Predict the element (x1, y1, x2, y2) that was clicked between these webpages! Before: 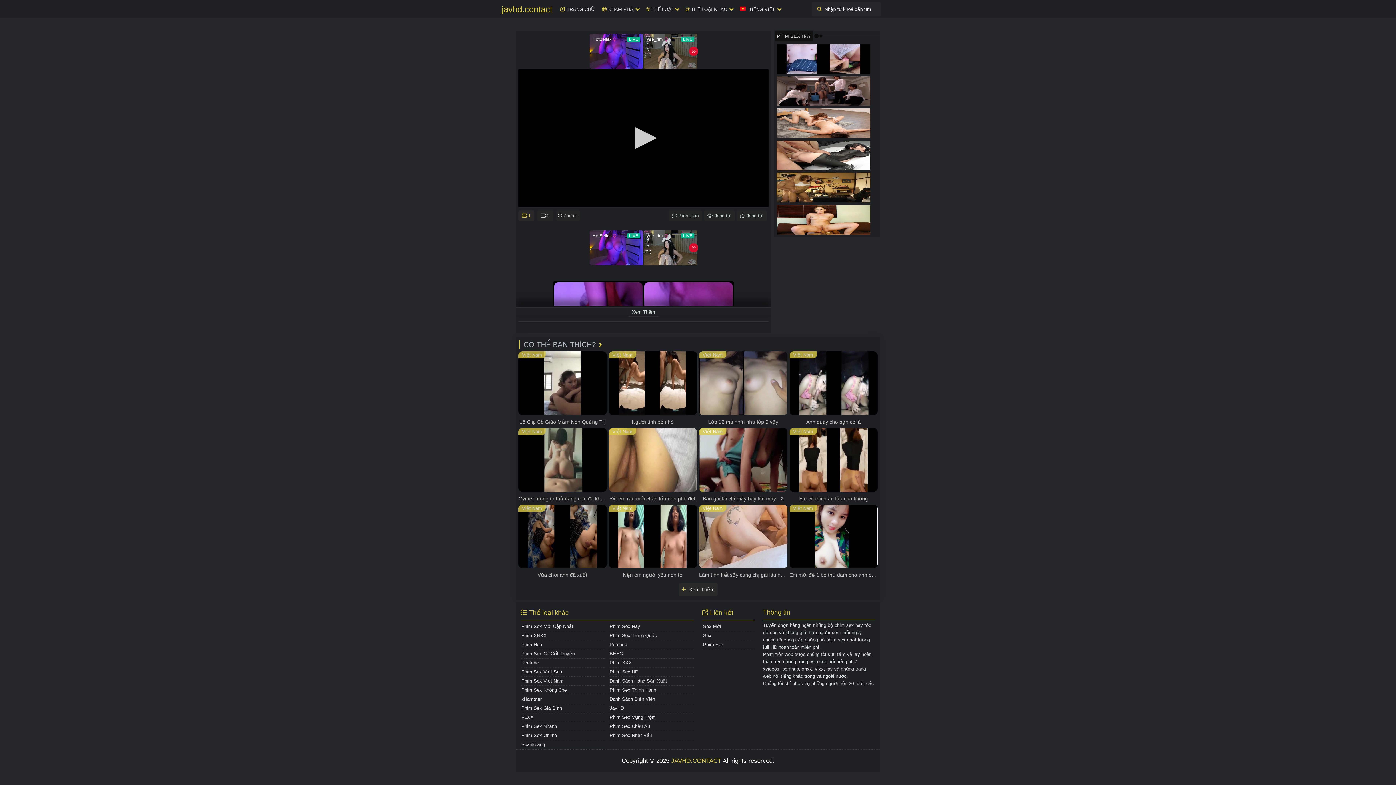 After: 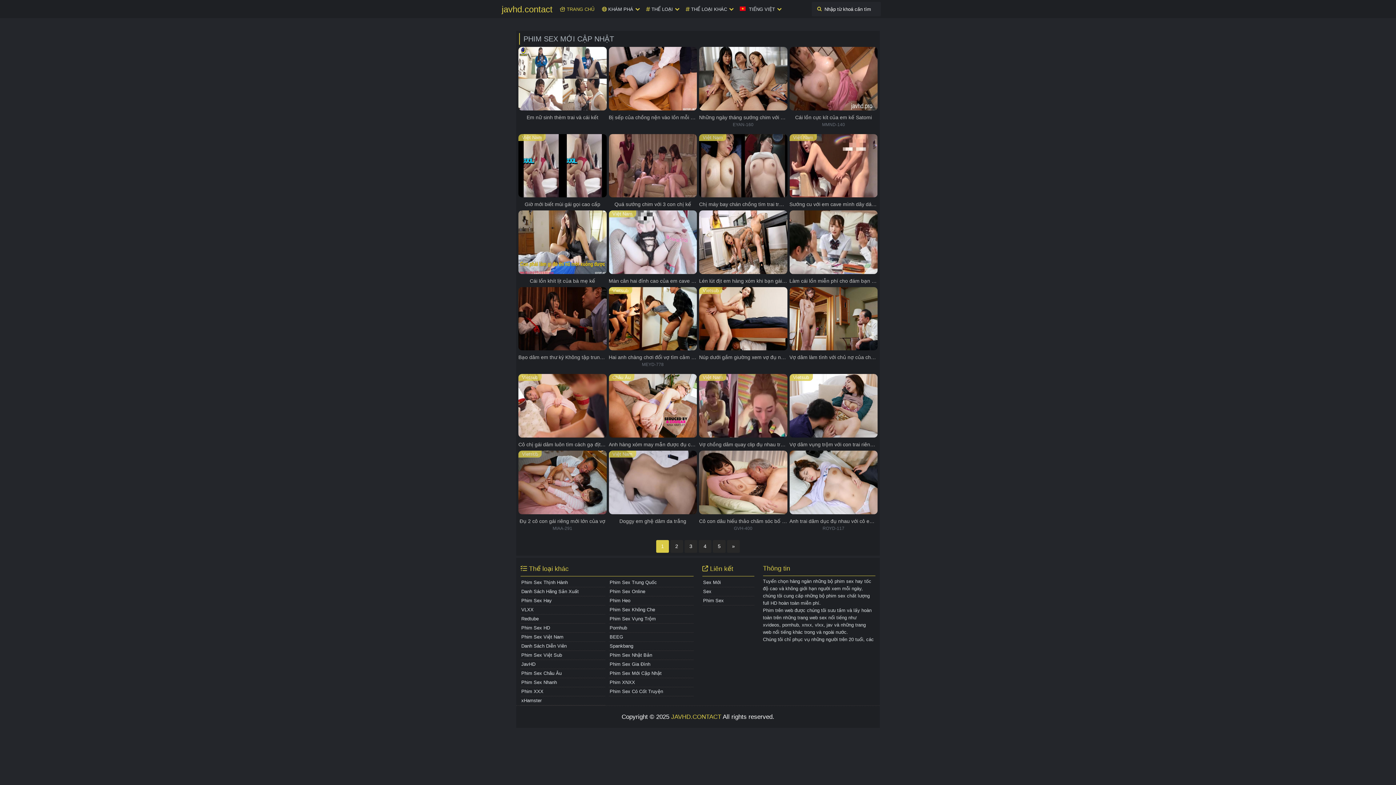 Action: label: JAVHD.CONTACT bbox: (671, 757, 721, 764)